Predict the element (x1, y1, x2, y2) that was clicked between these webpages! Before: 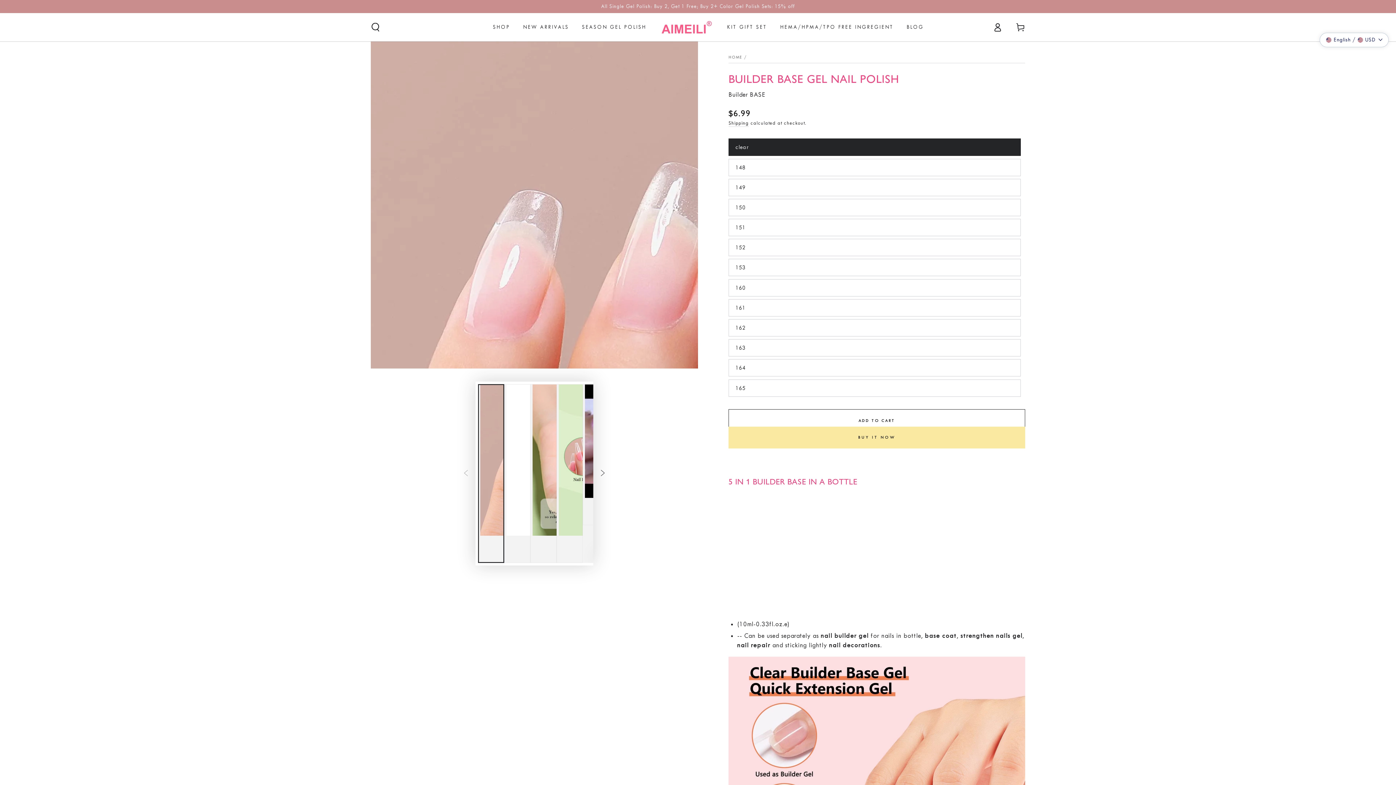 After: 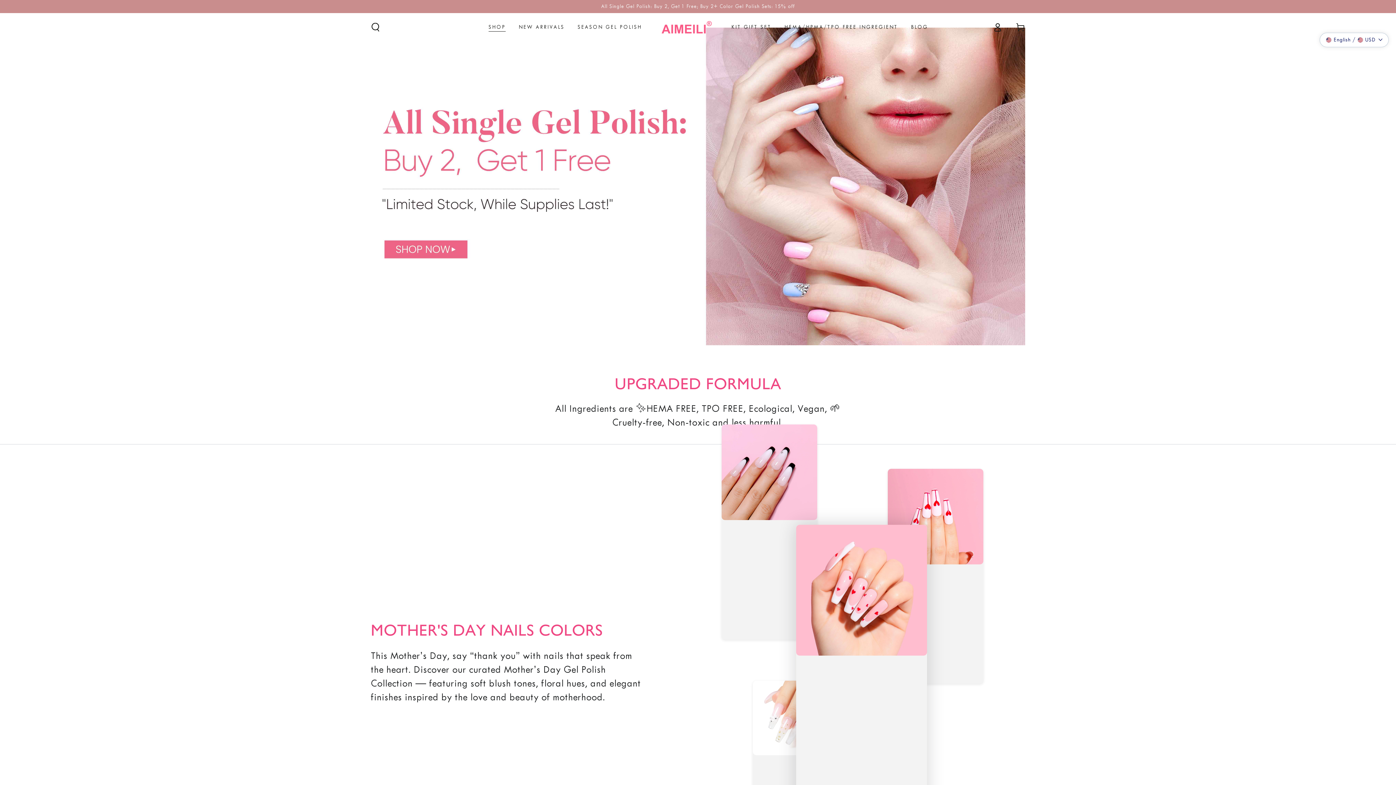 Action: bbox: (728, 54, 742, 59) label: HOME